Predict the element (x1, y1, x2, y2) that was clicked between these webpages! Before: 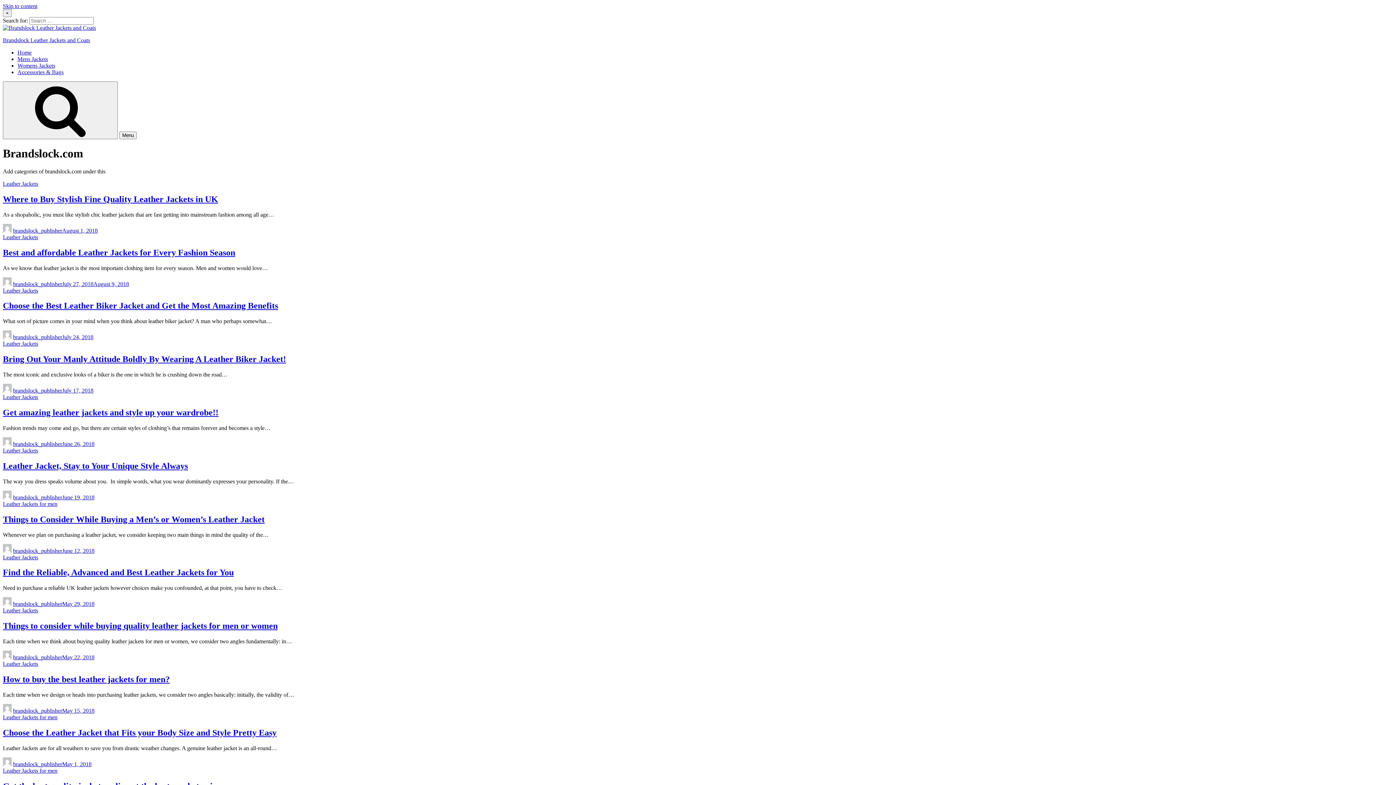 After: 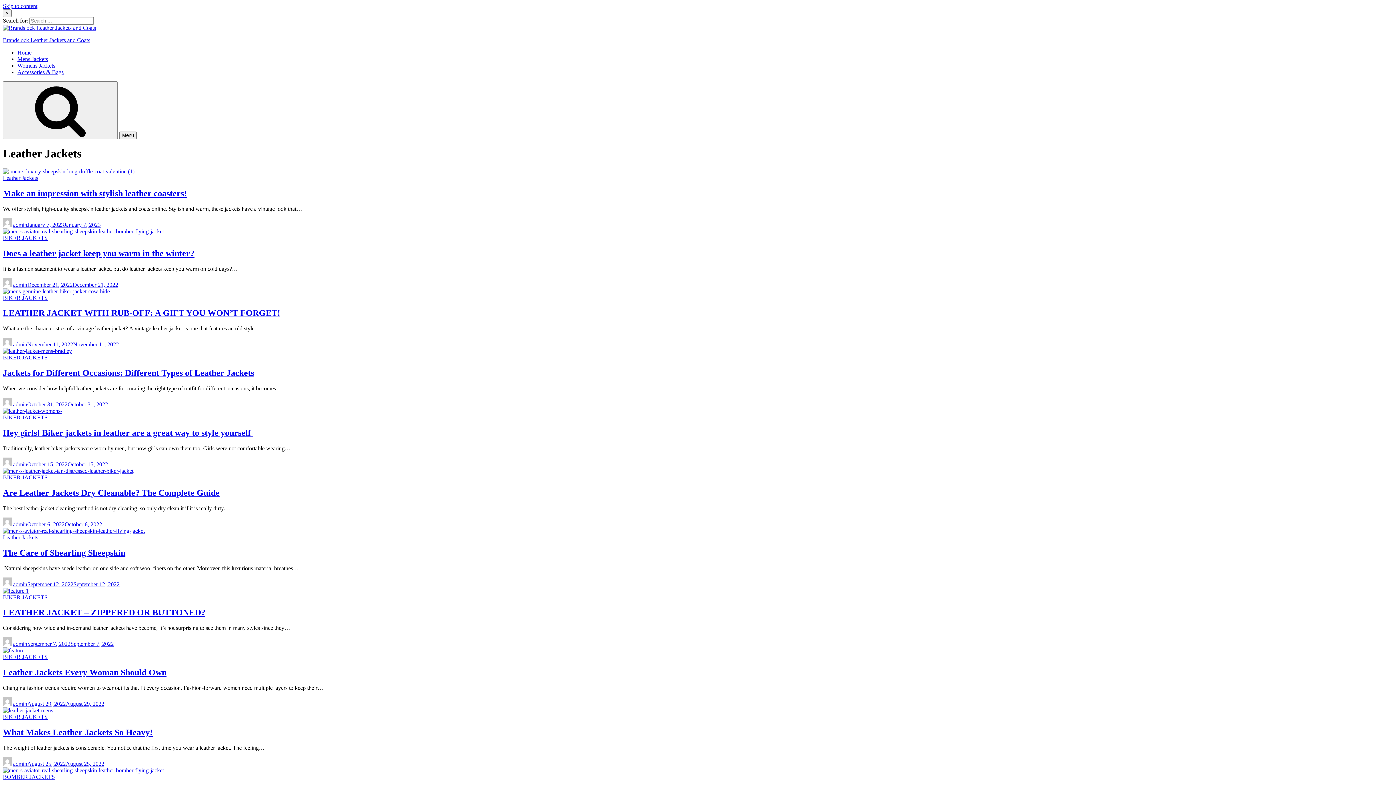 Action: bbox: (2, 554, 38, 560) label: Leather Jackets